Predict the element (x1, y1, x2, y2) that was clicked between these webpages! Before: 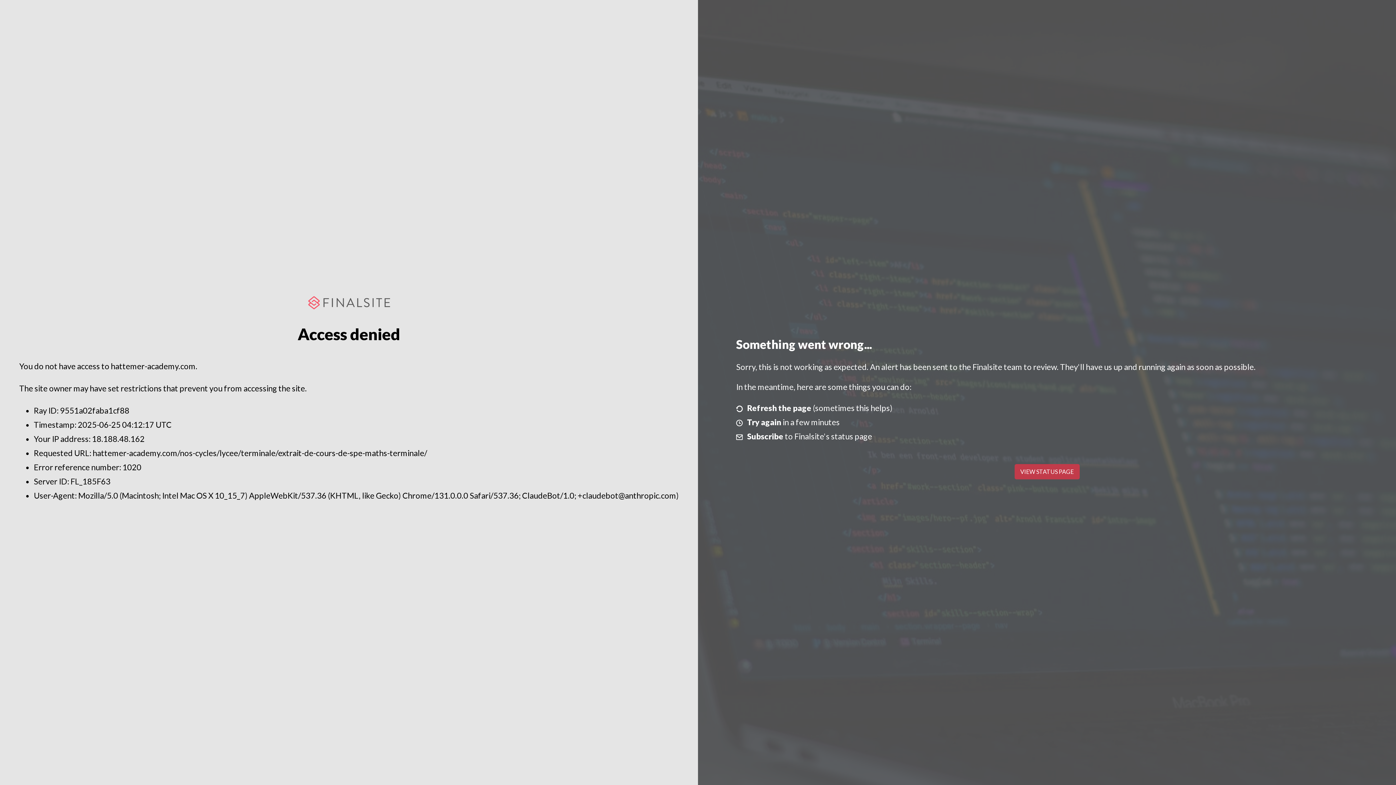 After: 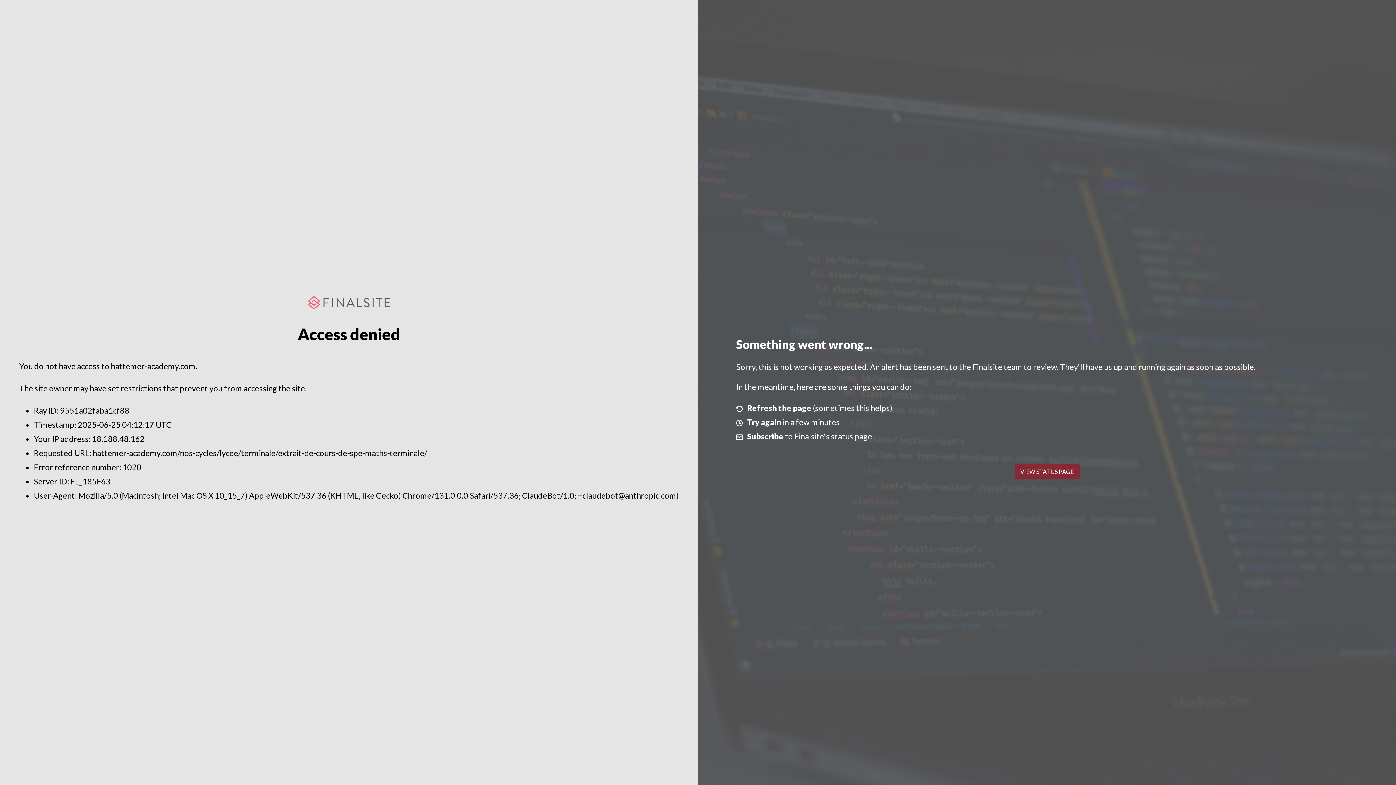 Action: bbox: (1014, 464, 1079, 479) label: VIEW STATUS PAGE